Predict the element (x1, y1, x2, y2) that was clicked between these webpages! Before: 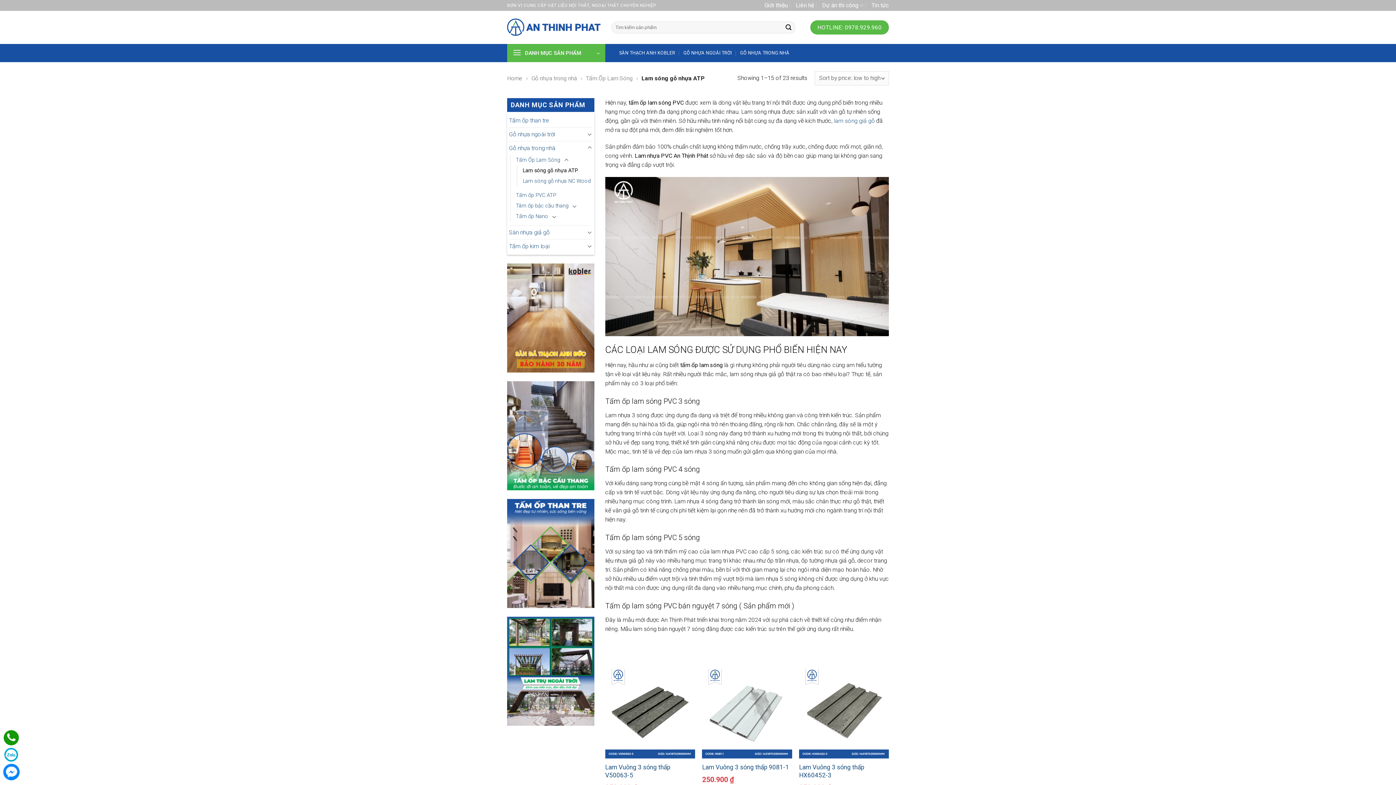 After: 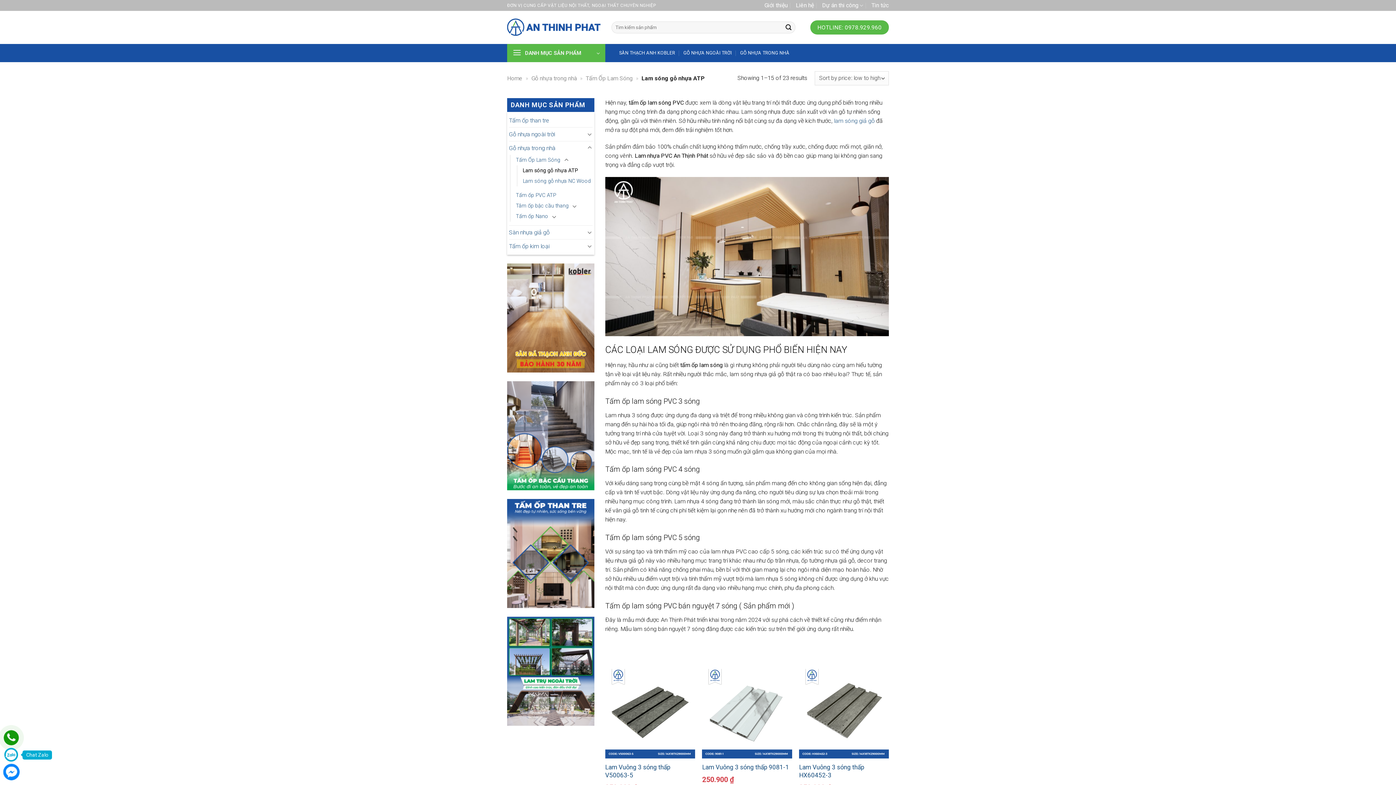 Action: bbox: (3, 747, 18, 762)